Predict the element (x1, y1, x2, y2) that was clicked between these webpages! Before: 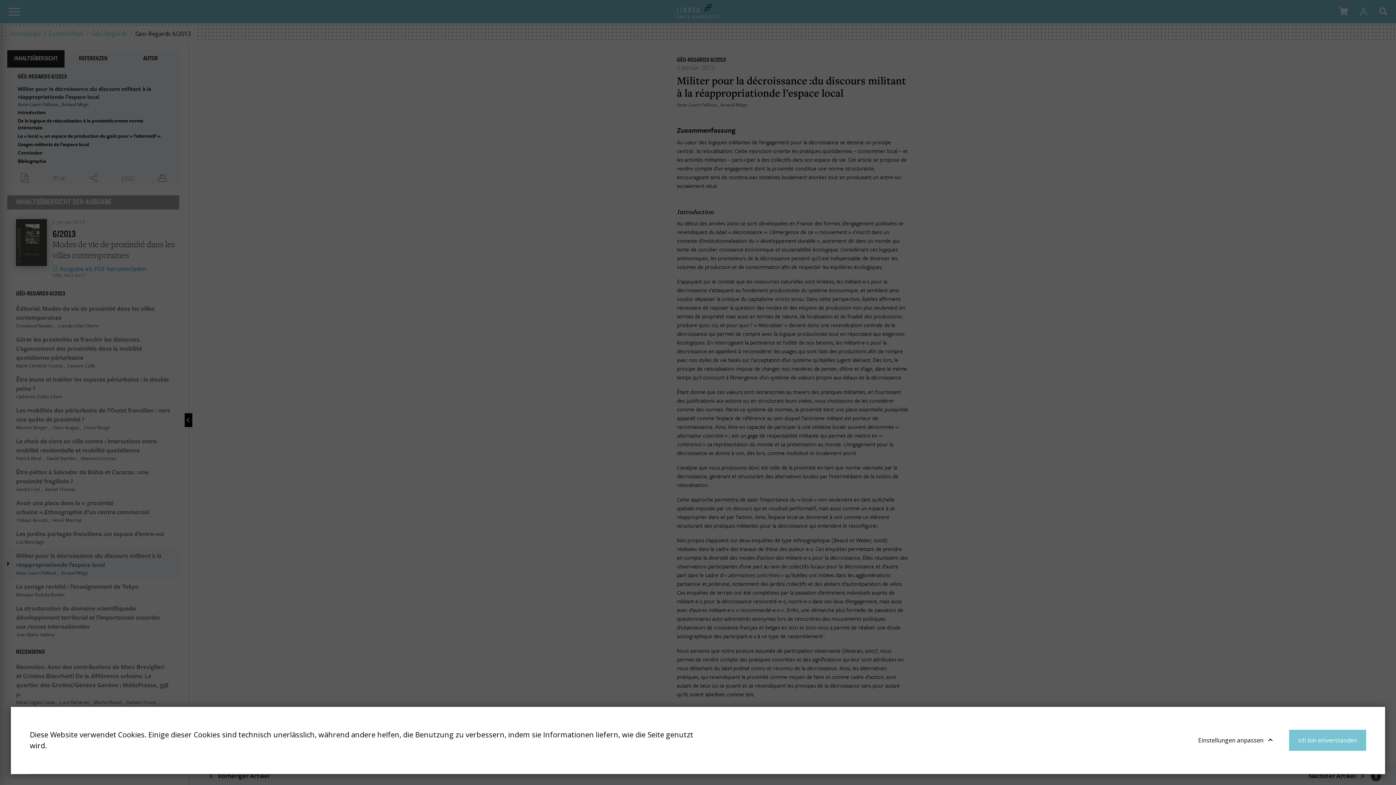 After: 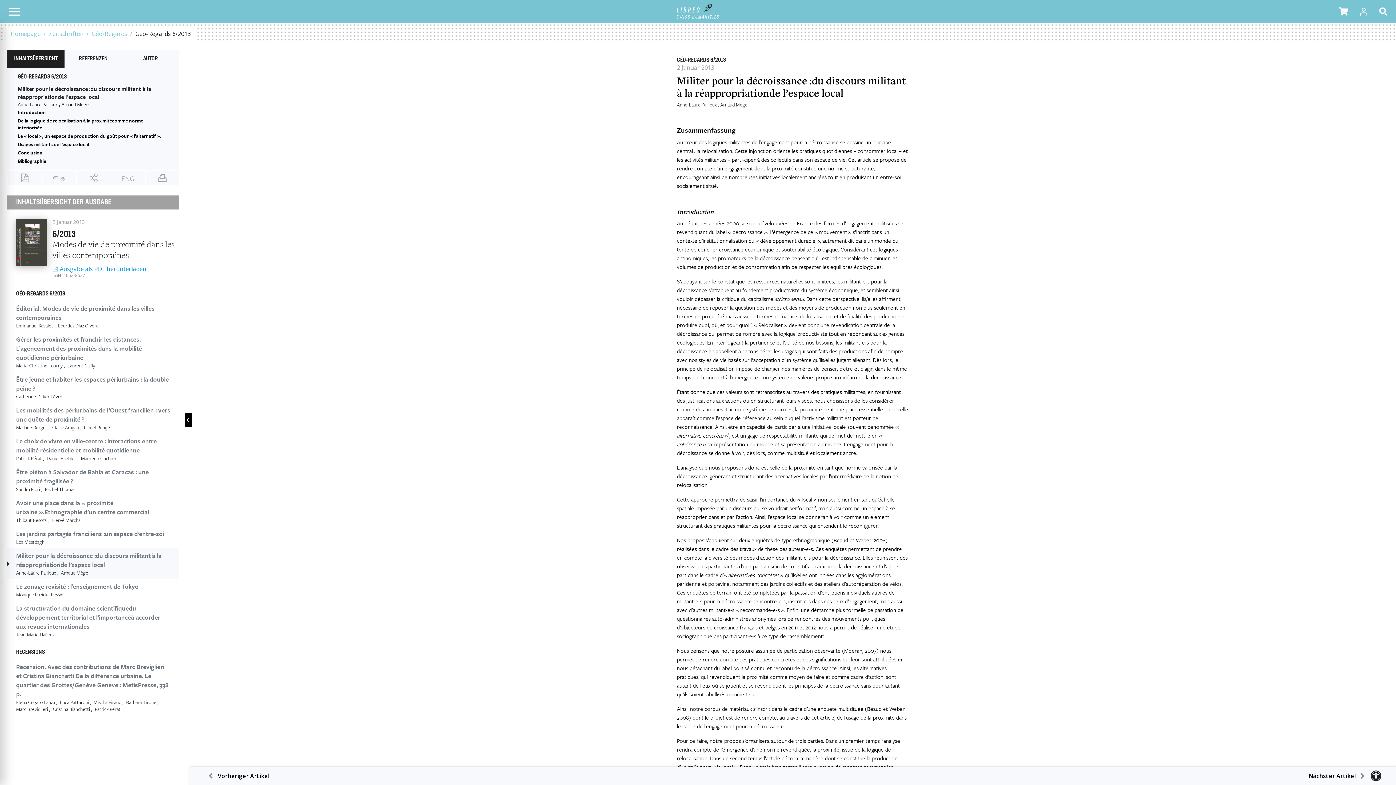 Action: bbox: (1289, 730, 1366, 751) label: Ich bin einverstanden